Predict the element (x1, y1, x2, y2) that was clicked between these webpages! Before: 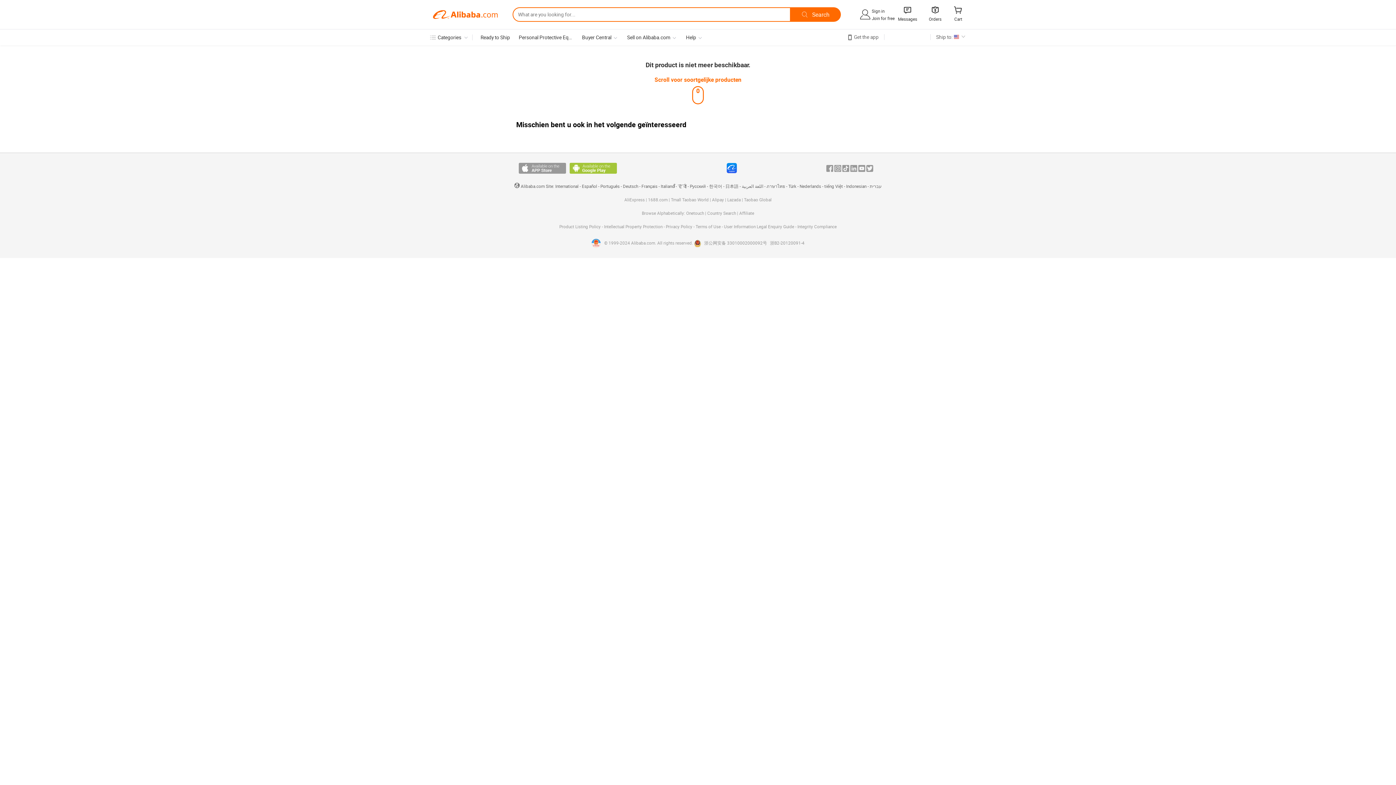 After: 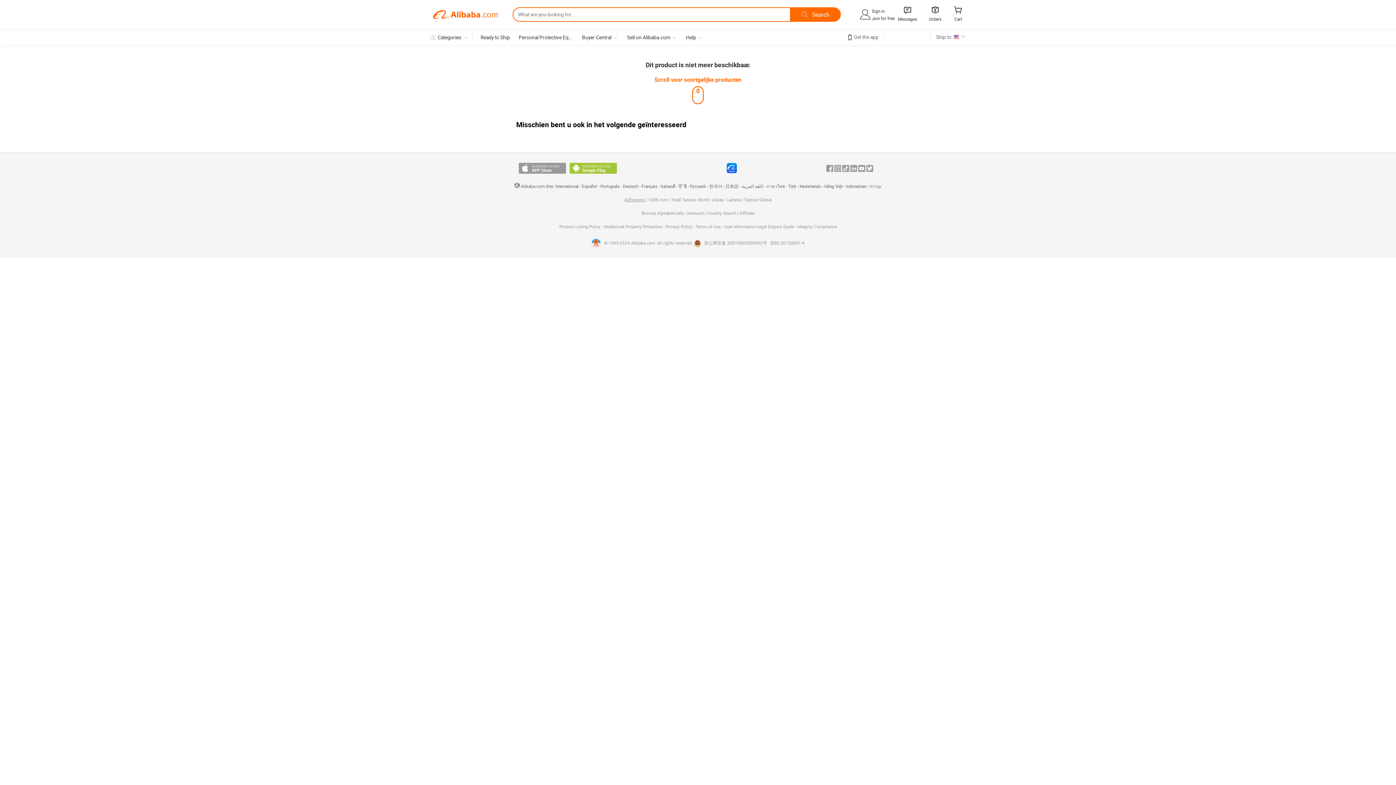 Action: label: AliExpress bbox: (624, 197, 644, 202)